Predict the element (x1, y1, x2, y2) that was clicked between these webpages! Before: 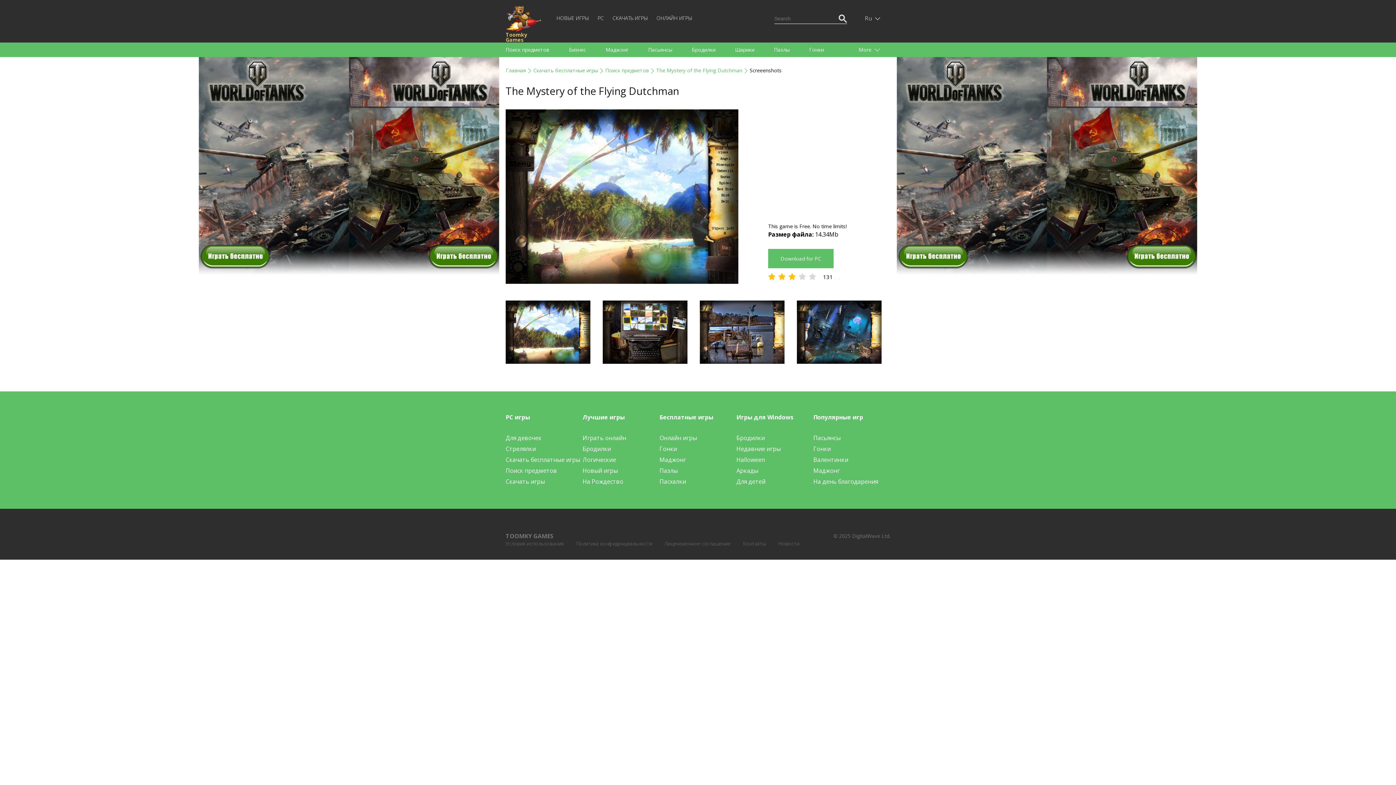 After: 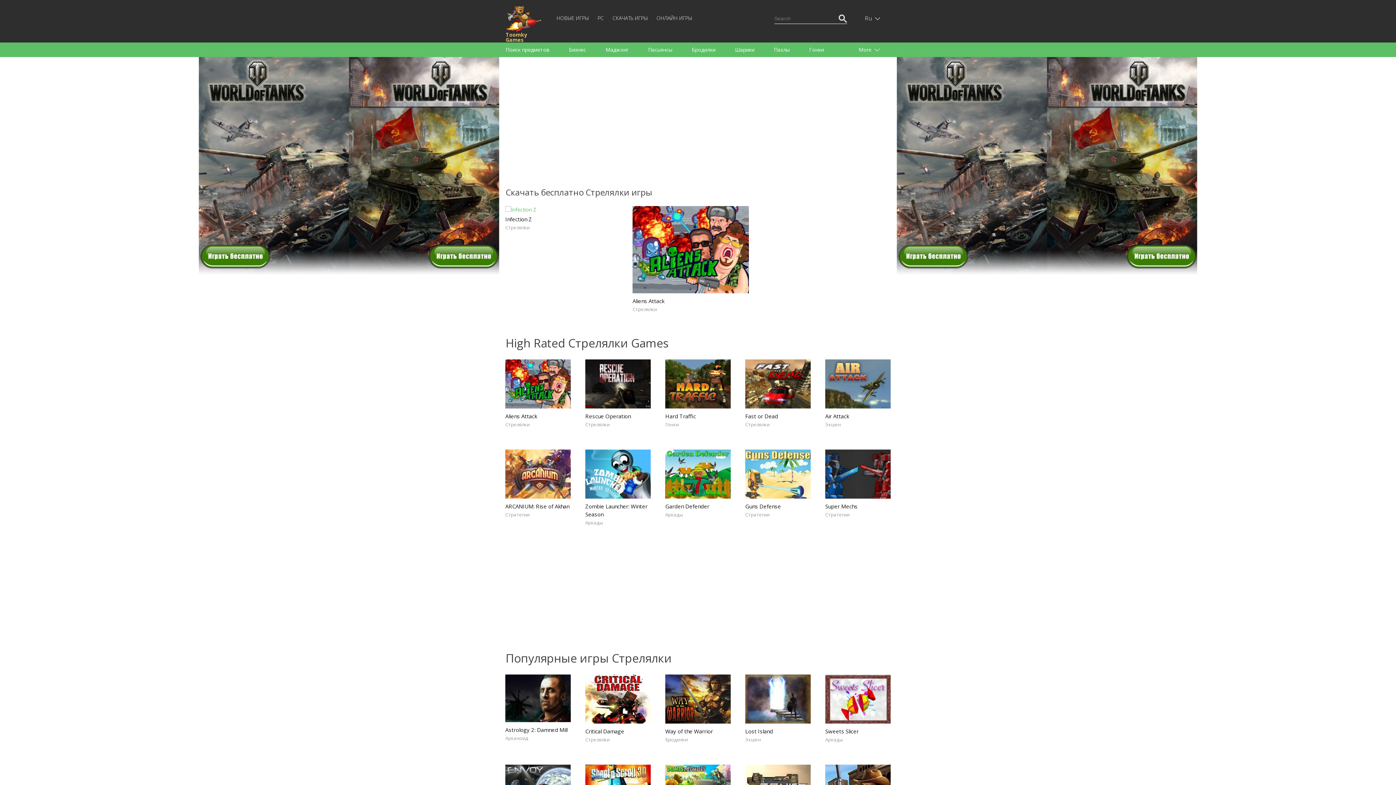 Action: bbox: (505, 445, 536, 453) label: Стрелялки